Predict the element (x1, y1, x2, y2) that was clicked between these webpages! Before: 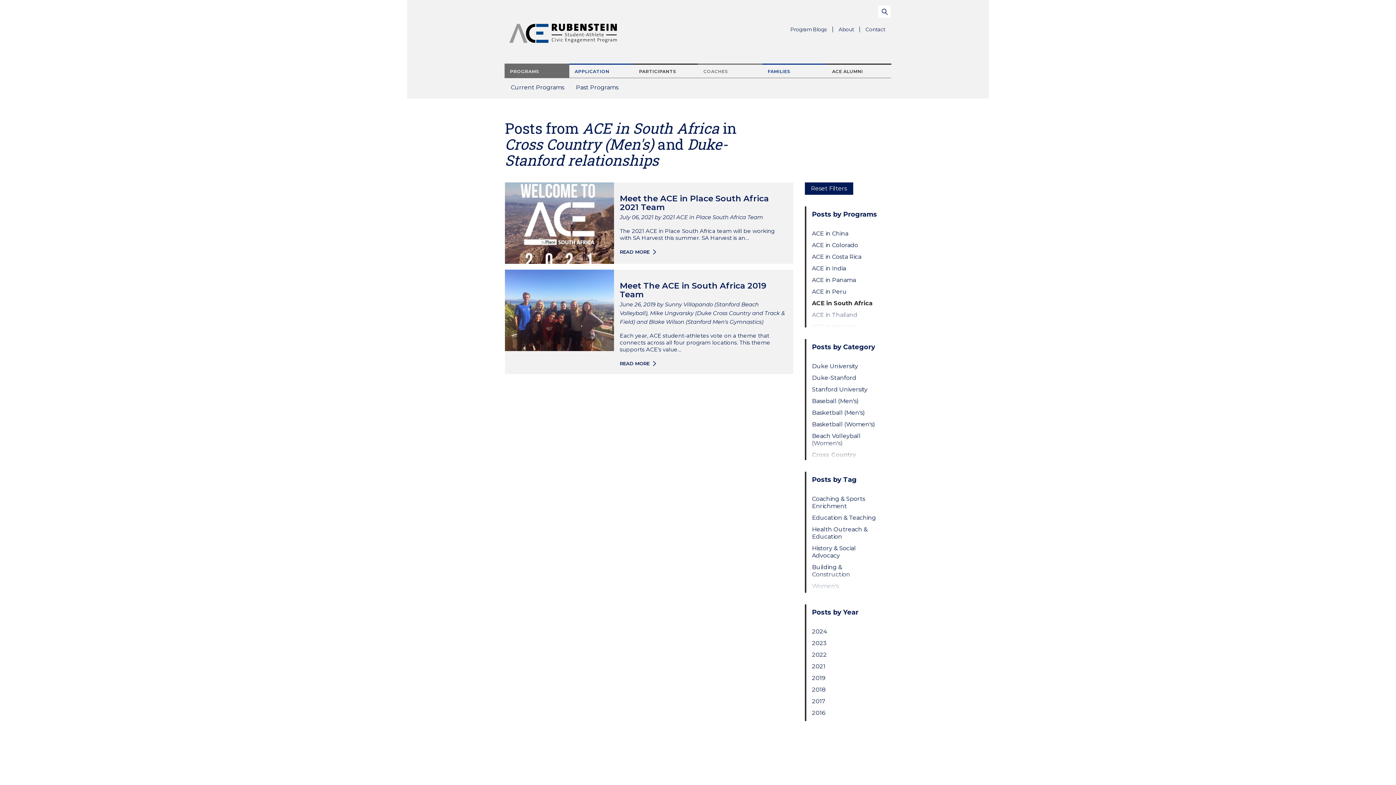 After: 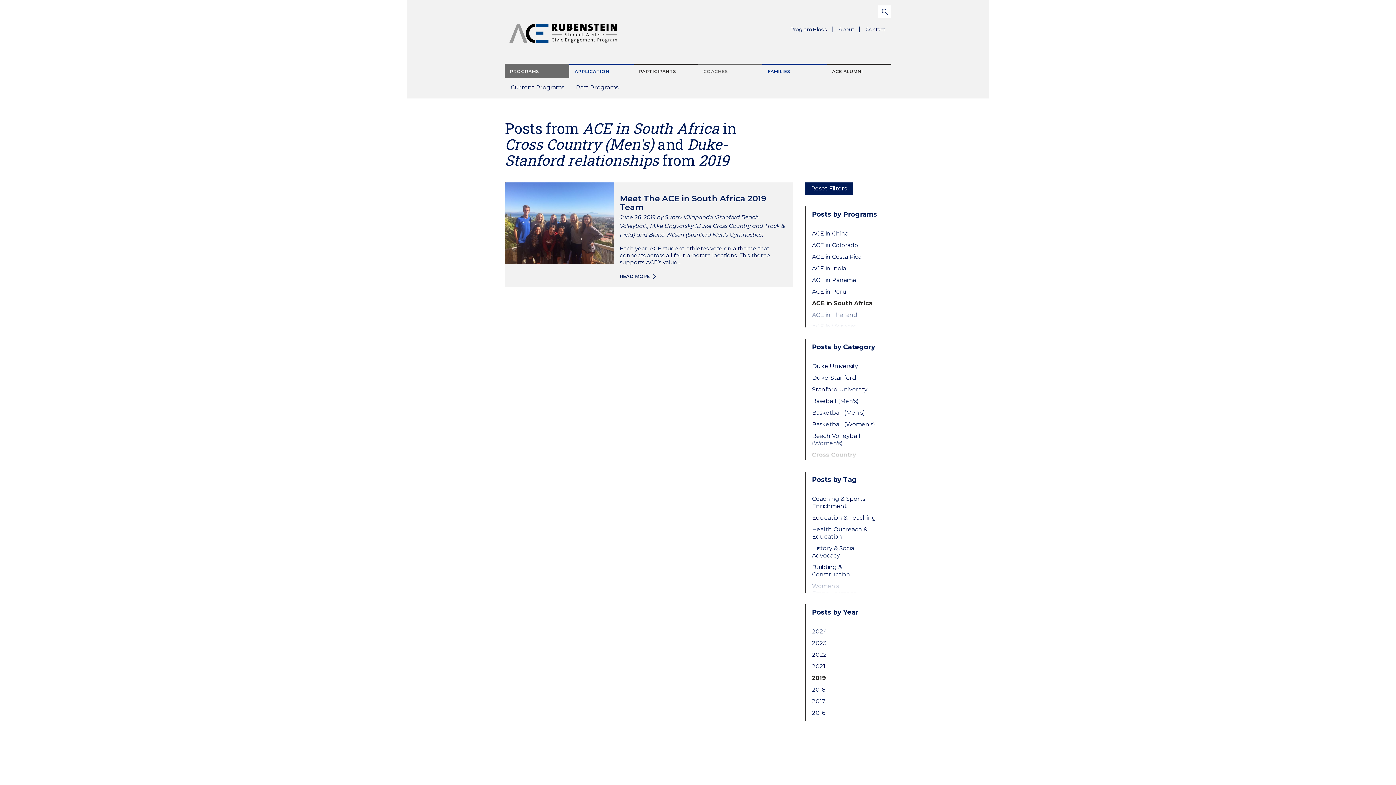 Action: label: 2019 bbox: (812, 674, 879, 682)